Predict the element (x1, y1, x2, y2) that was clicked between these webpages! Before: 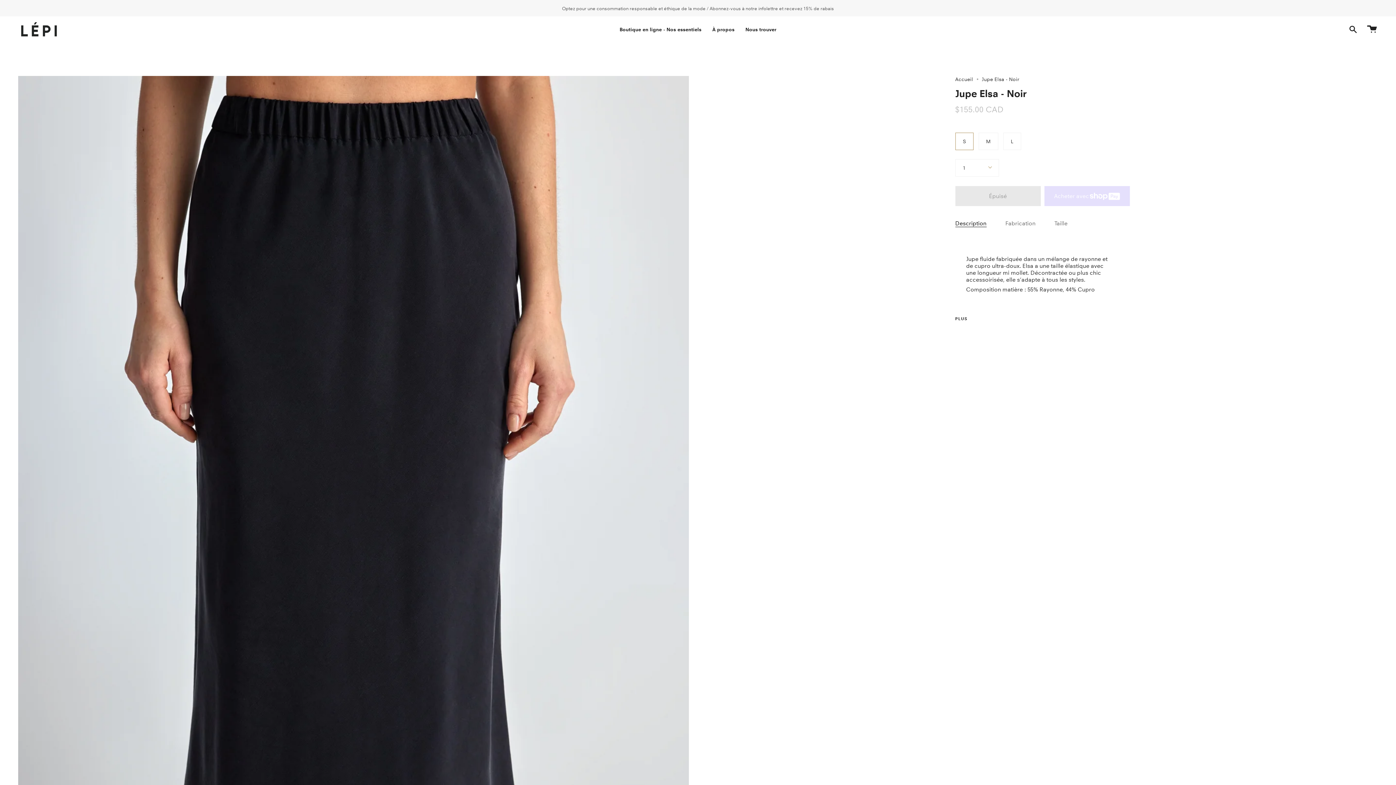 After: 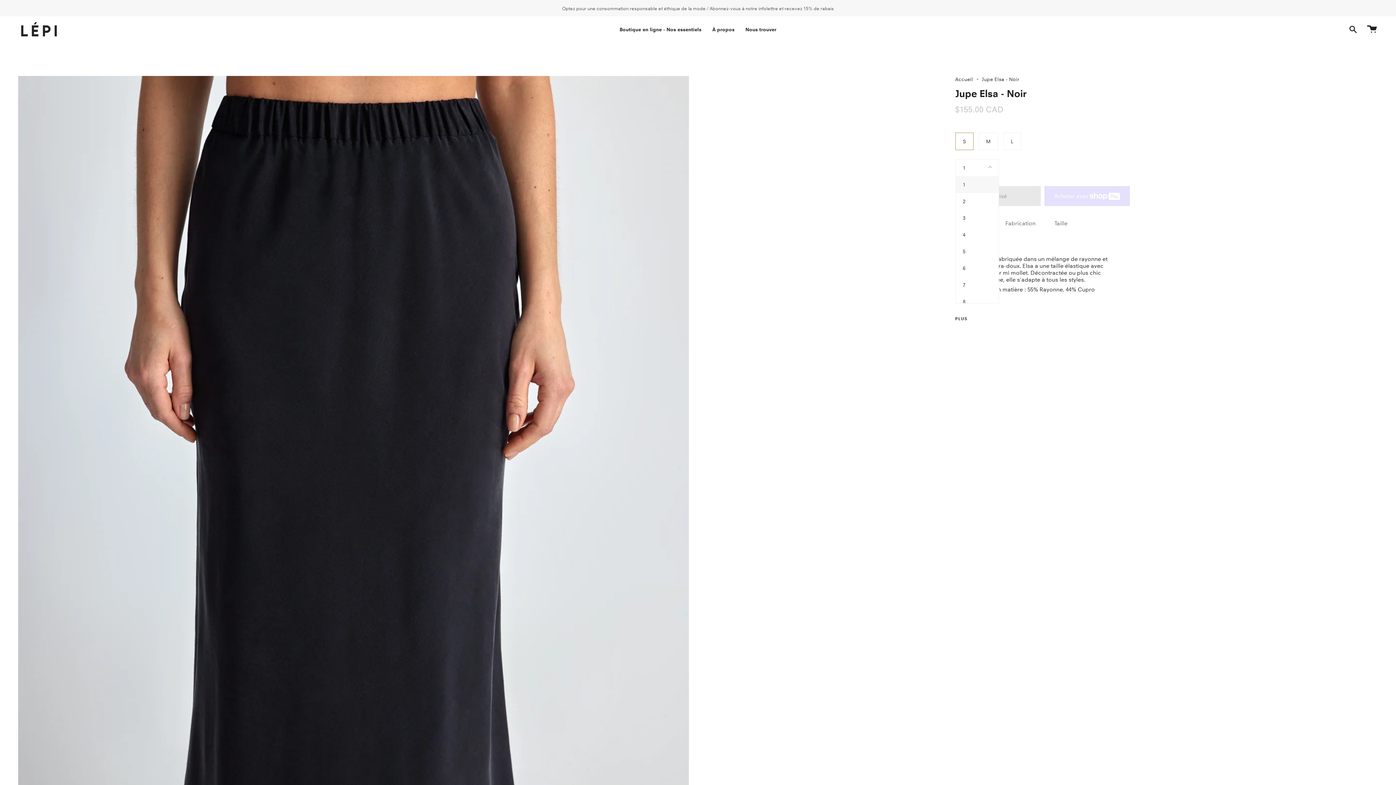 Action: label: 1 bbox: (955, 159, 999, 176)